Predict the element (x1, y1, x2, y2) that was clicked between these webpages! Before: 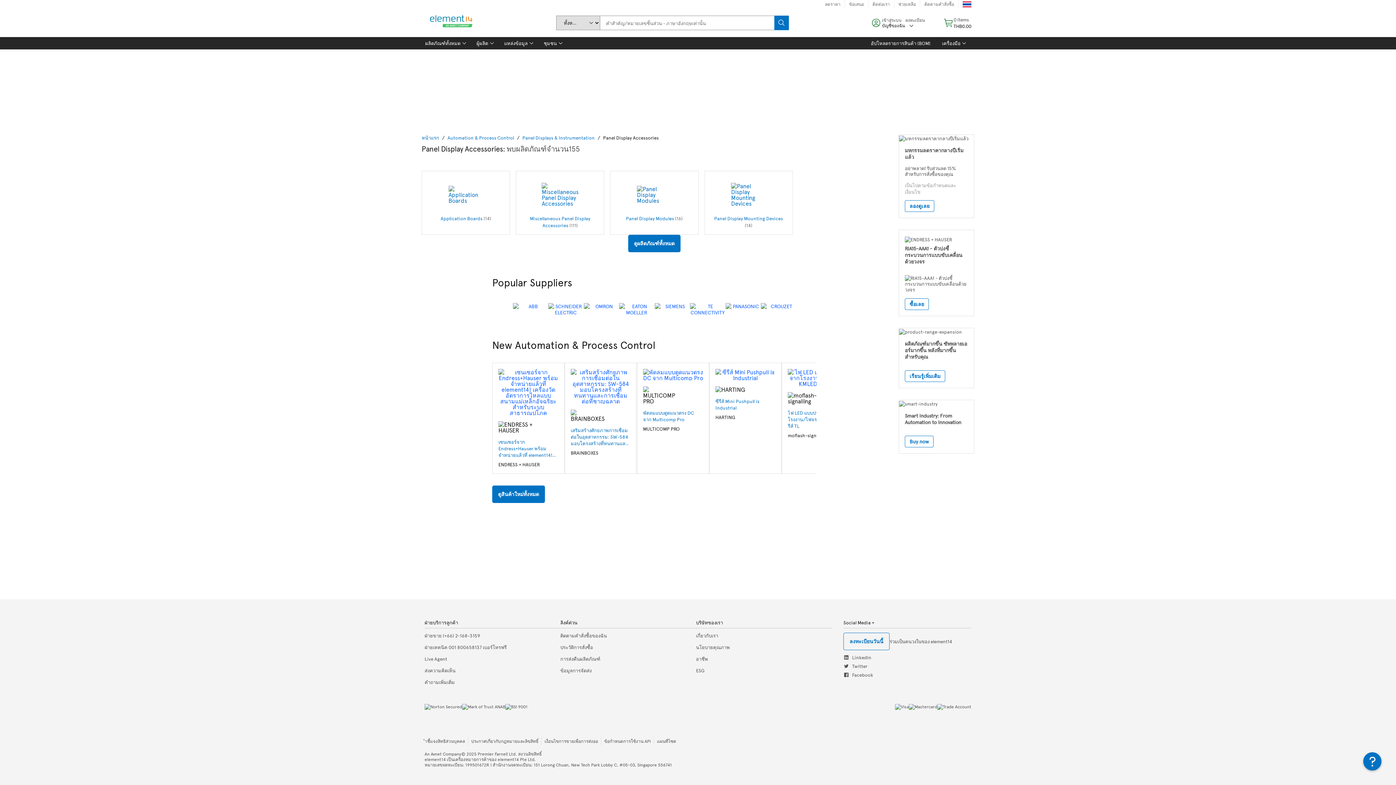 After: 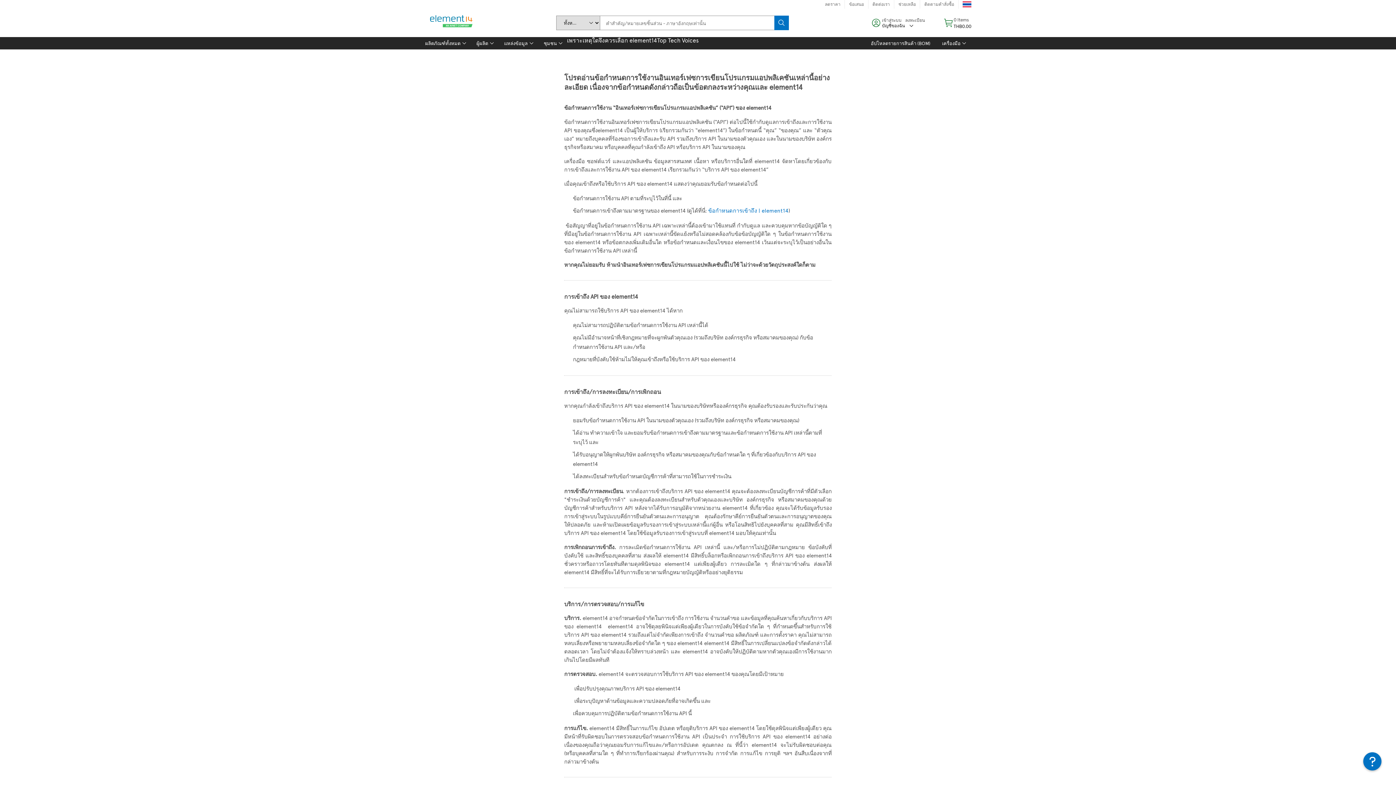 Action: bbox: (604, 738, 650, 744) label: ข้อกําหนดการใช้งาน API